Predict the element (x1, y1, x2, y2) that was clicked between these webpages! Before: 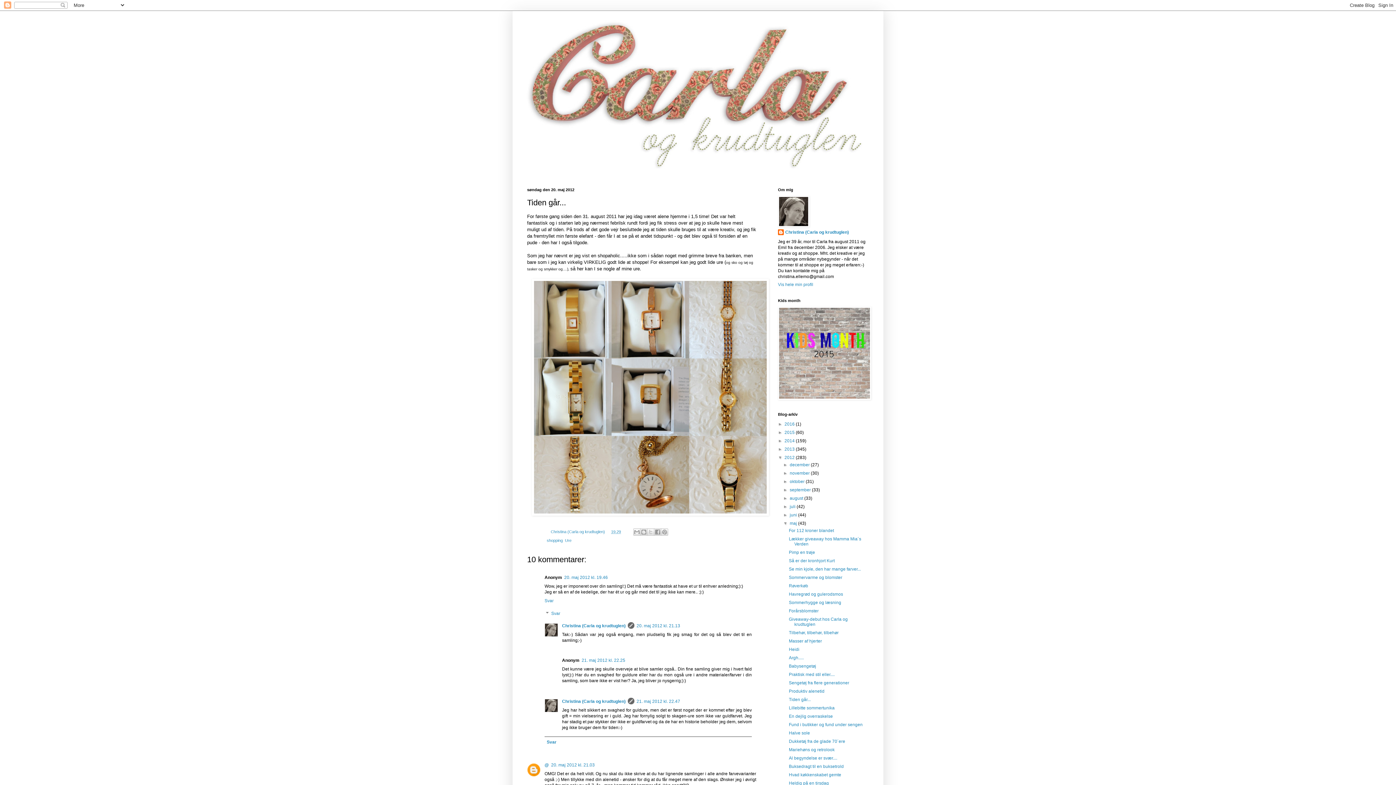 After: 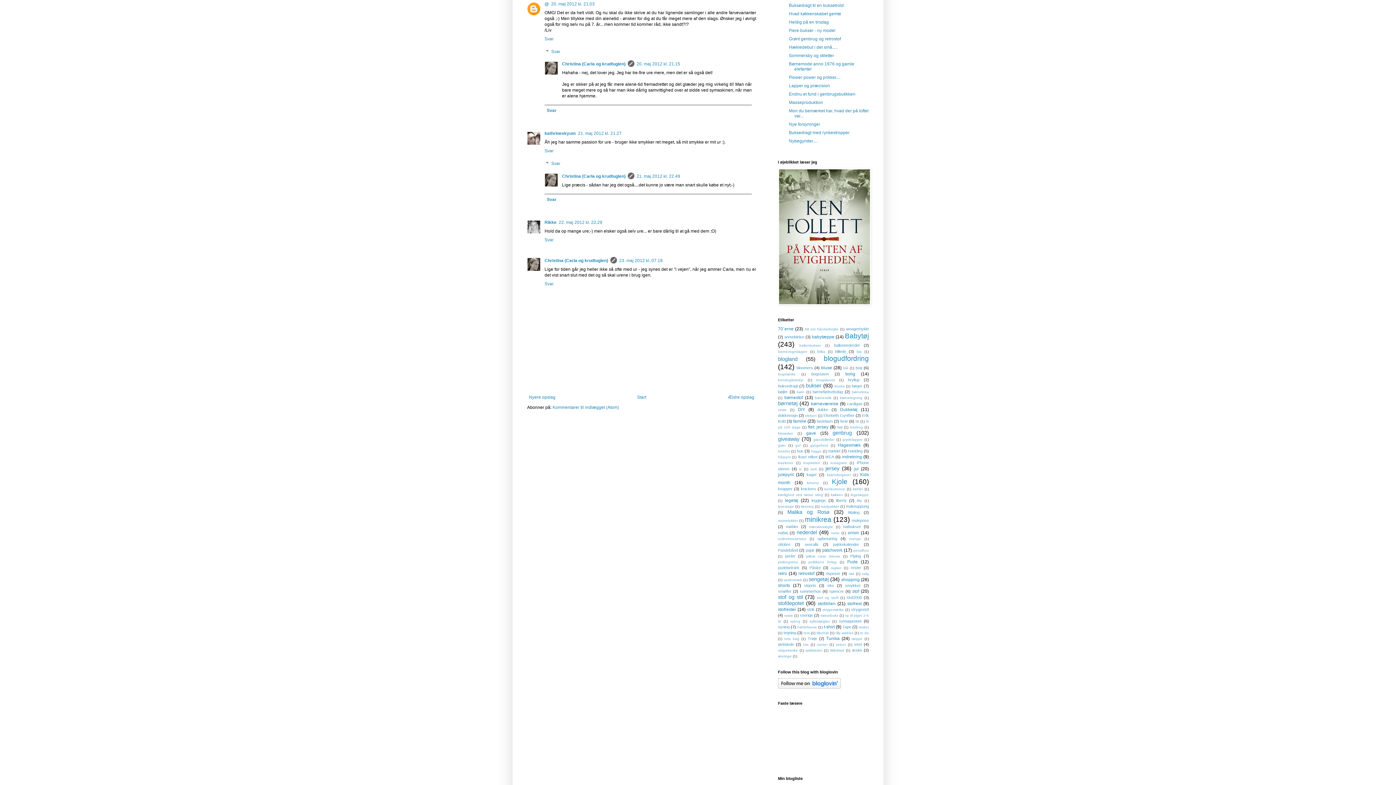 Action: bbox: (551, 763, 594, 768) label: 20. maj 2012 kl. 21.03